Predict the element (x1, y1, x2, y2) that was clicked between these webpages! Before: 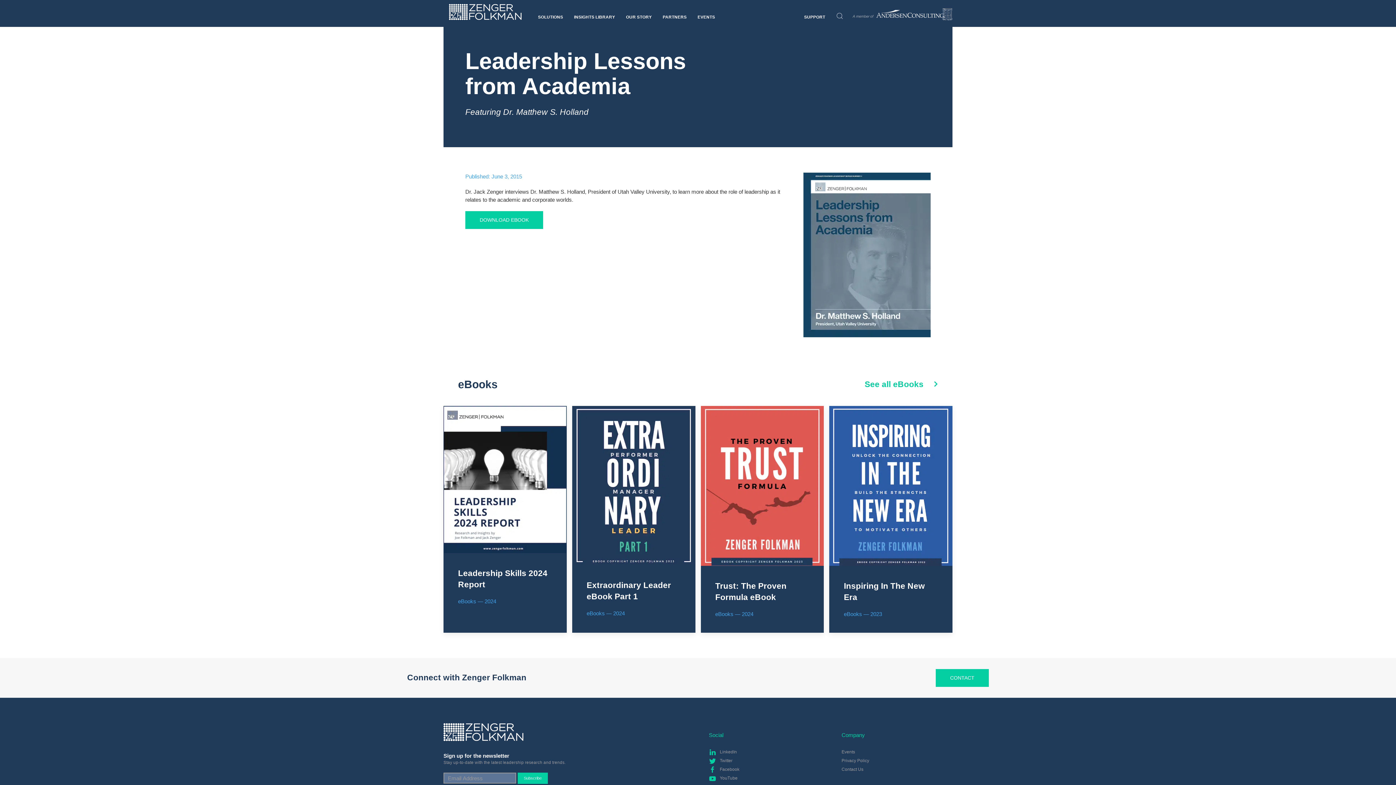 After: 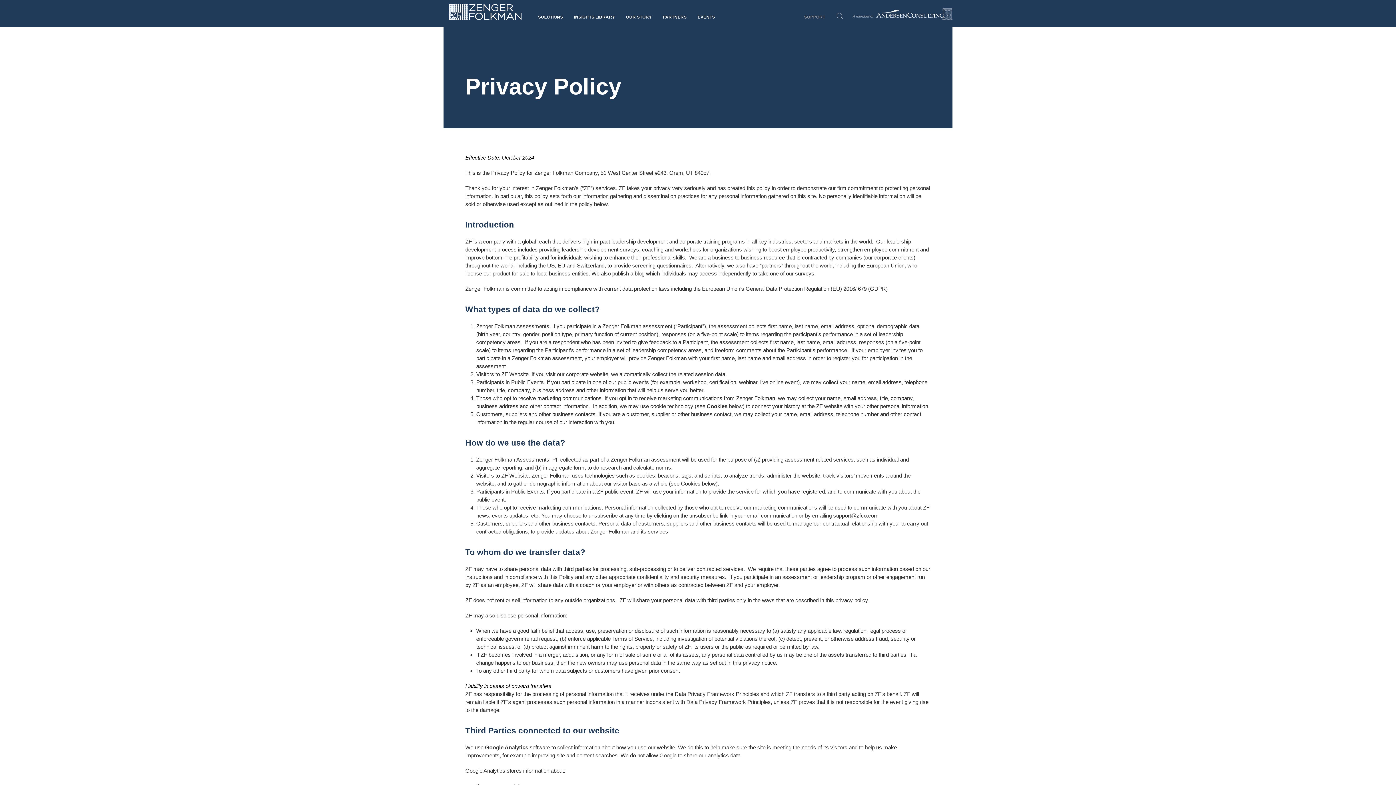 Action: bbox: (841, 758, 869, 763) label: Privacy Policy